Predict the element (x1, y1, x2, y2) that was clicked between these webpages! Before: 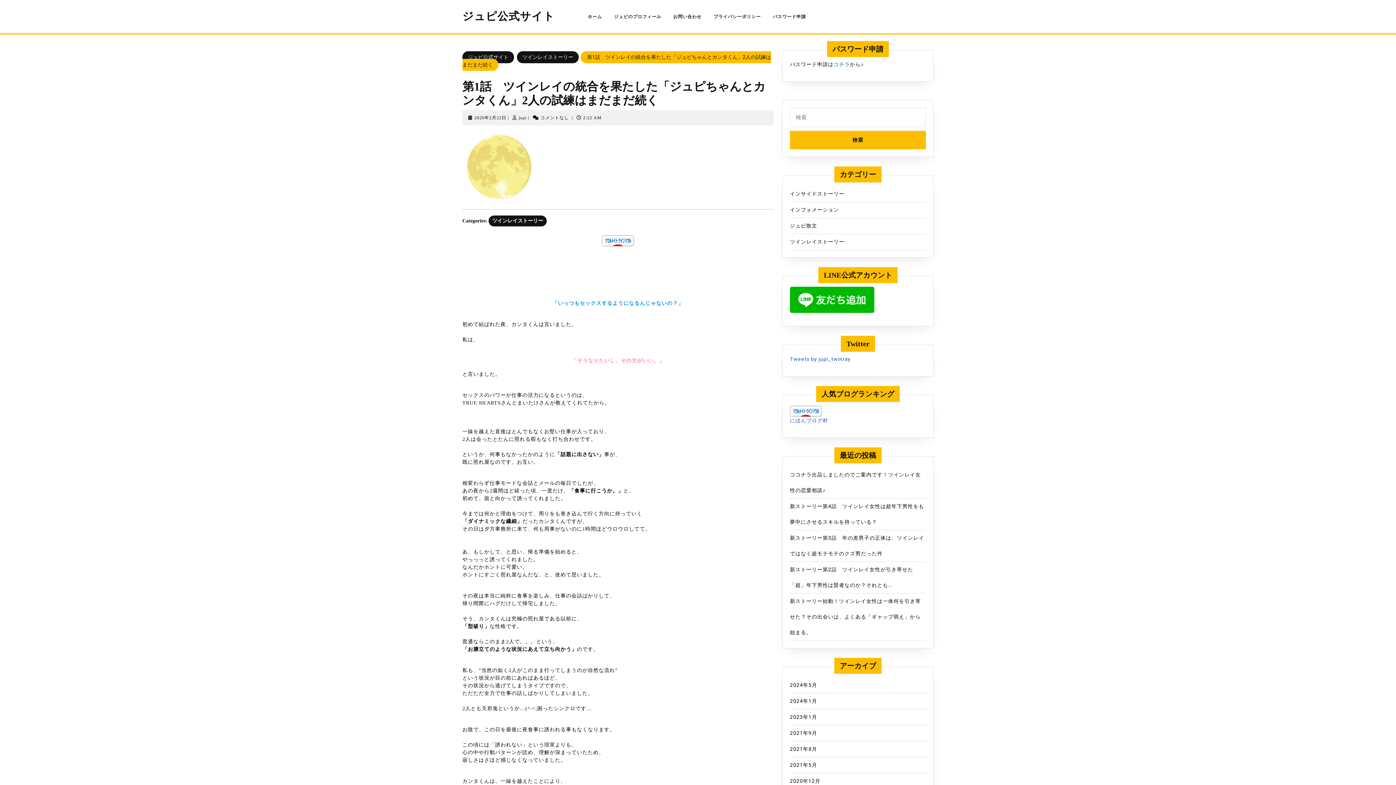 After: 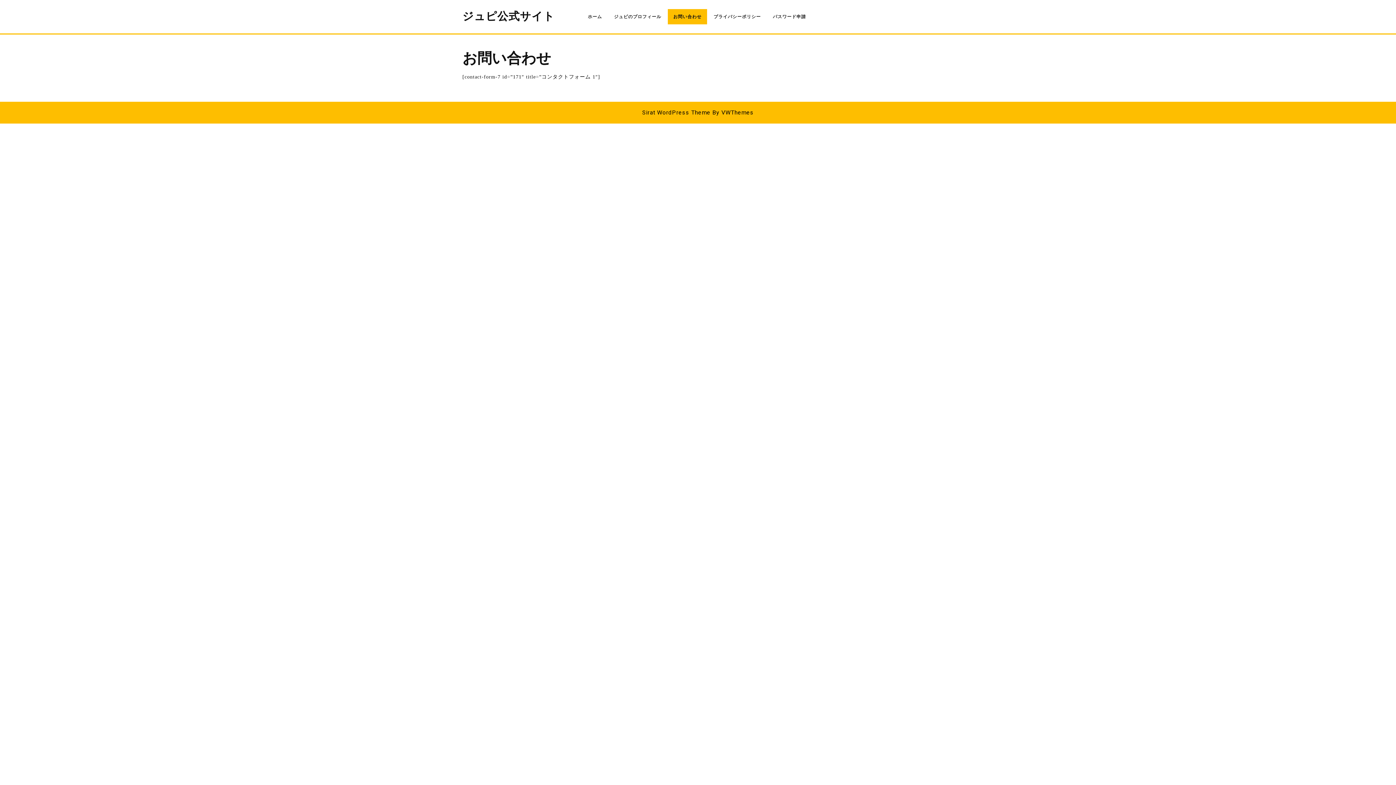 Action: label: お問い合わせ bbox: (668, 9, 707, 24)